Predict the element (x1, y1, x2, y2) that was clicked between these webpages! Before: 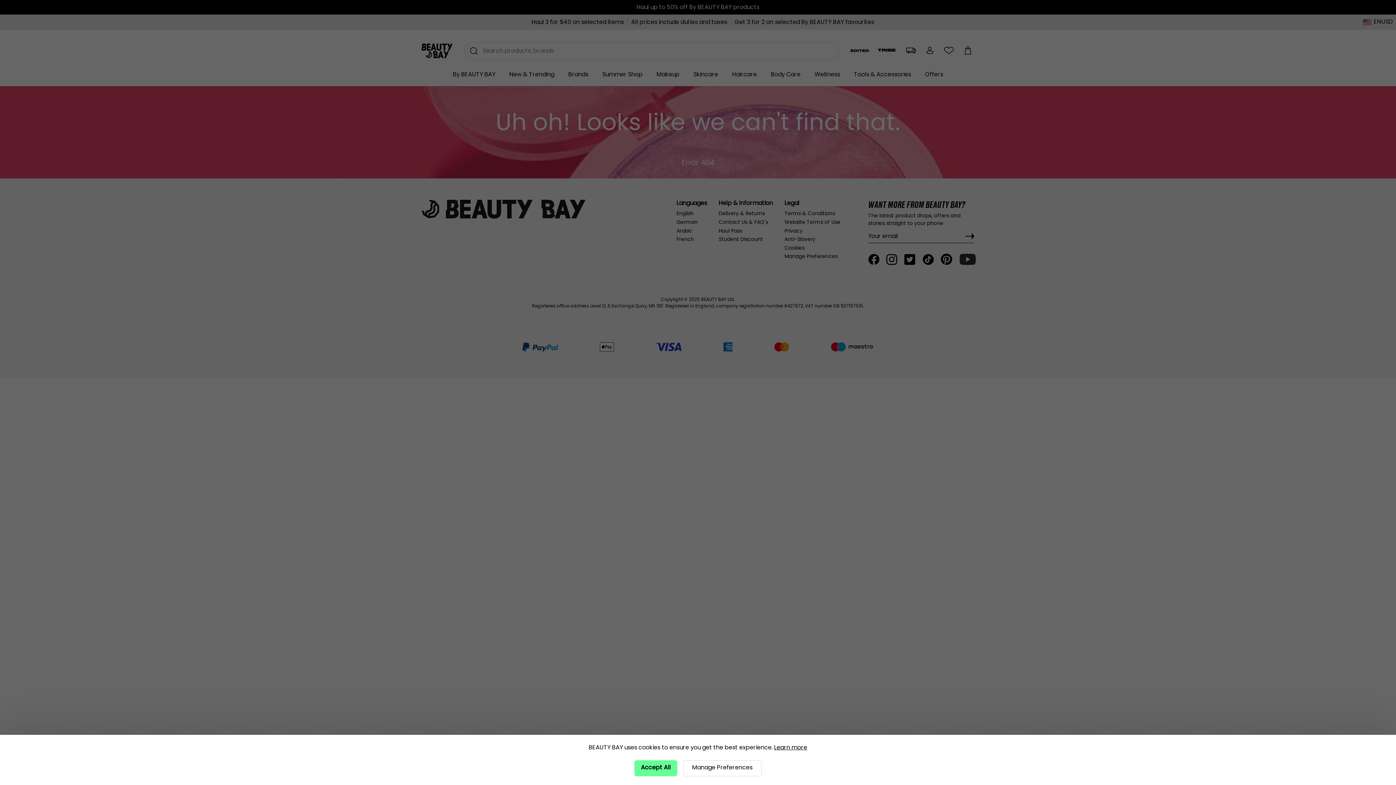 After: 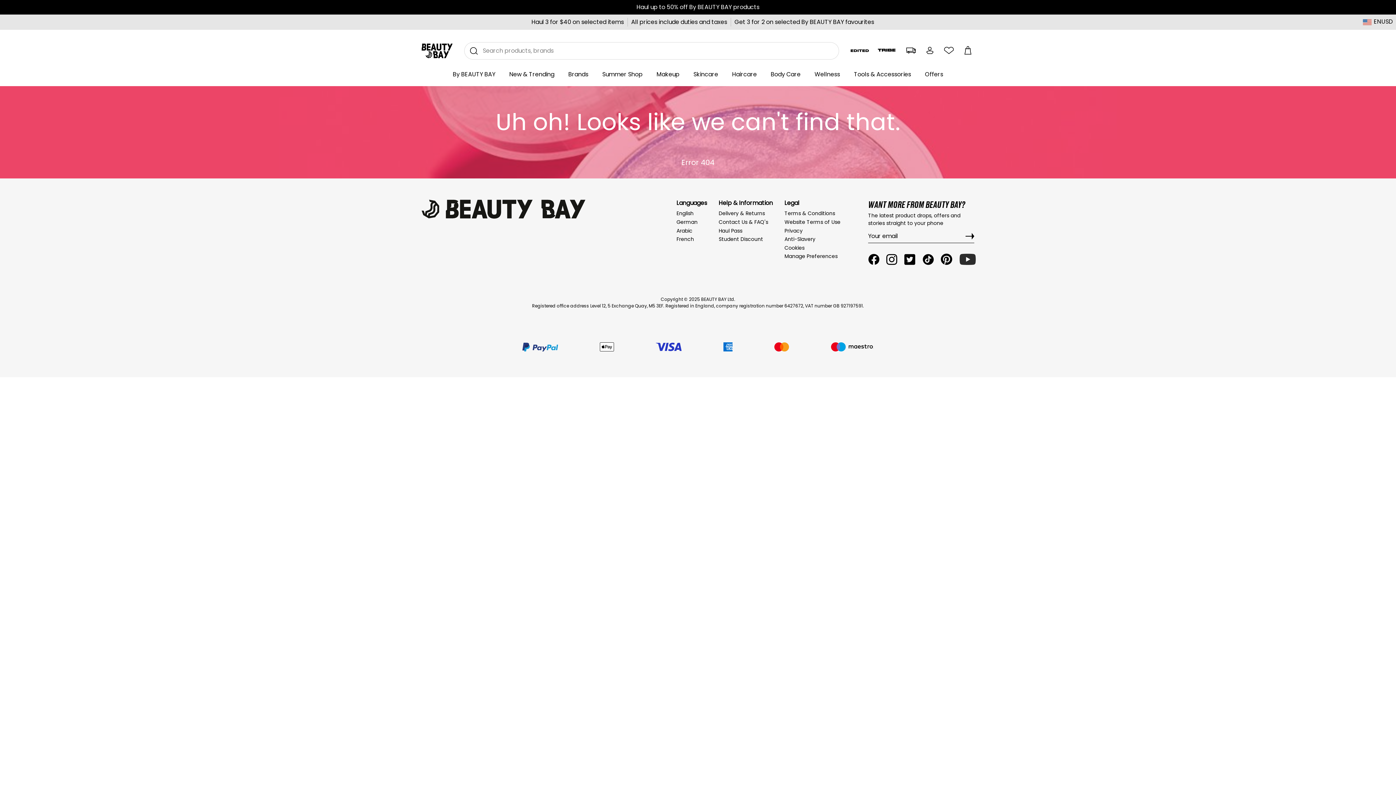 Action: label: Accept All bbox: (634, 760, 677, 776)